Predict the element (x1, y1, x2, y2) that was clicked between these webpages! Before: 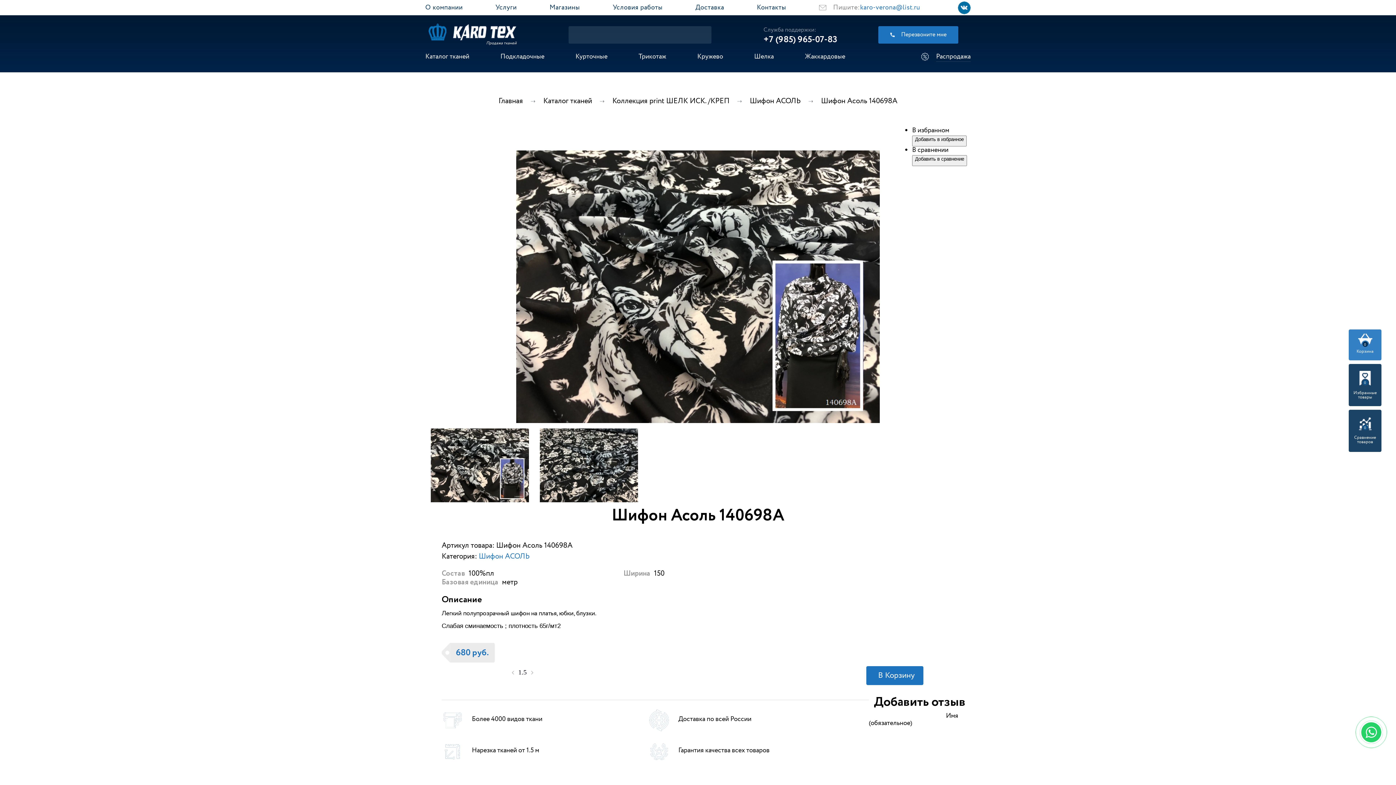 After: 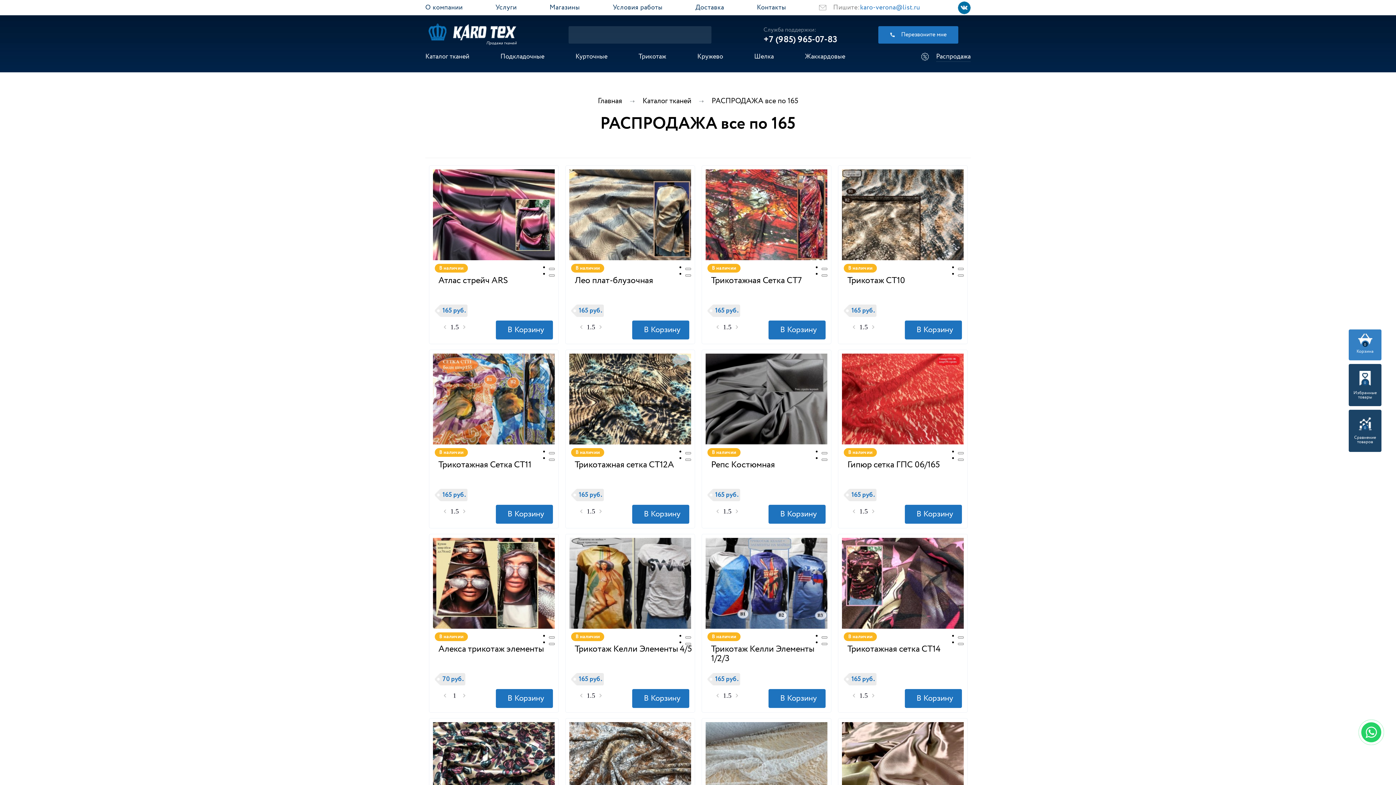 Action: bbox: (921, 52, 970, 61) label: Распродажа